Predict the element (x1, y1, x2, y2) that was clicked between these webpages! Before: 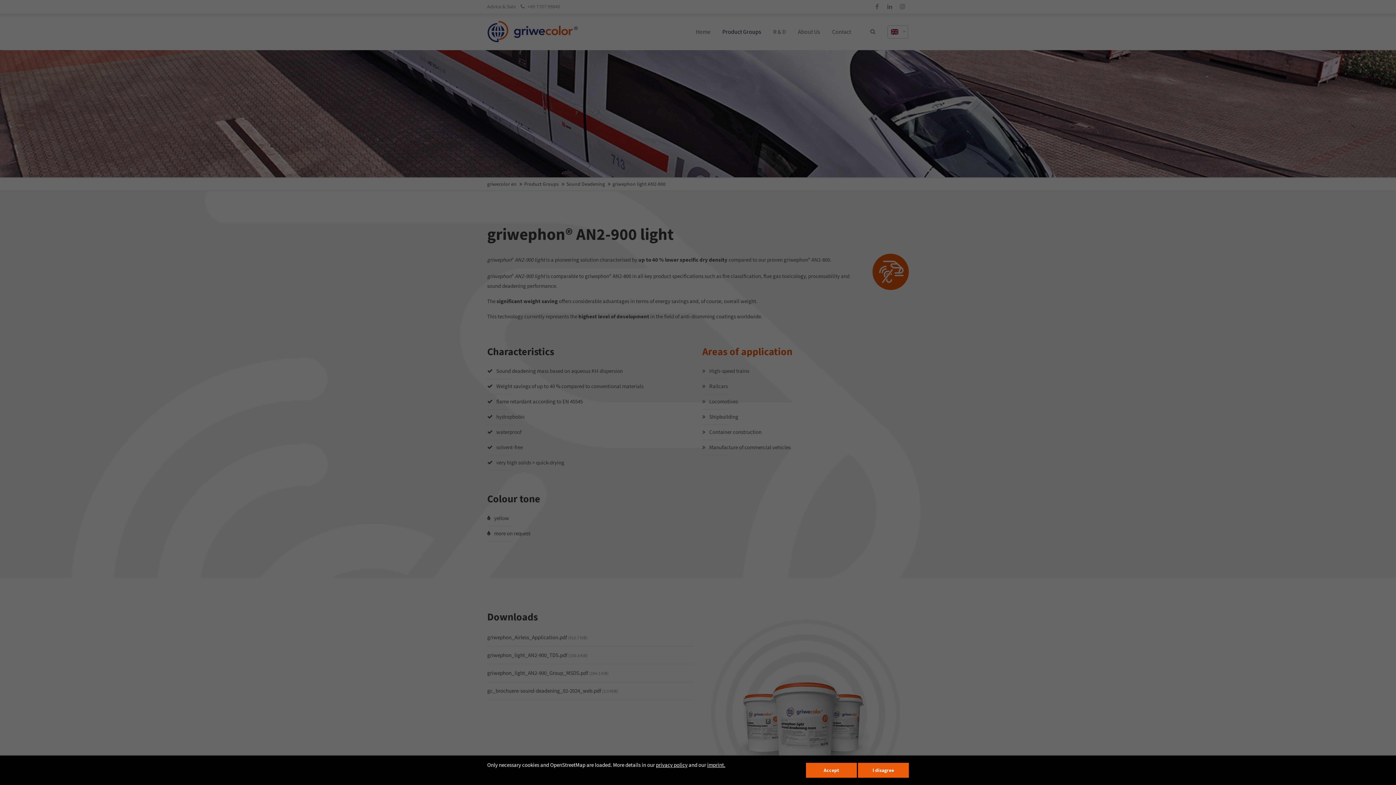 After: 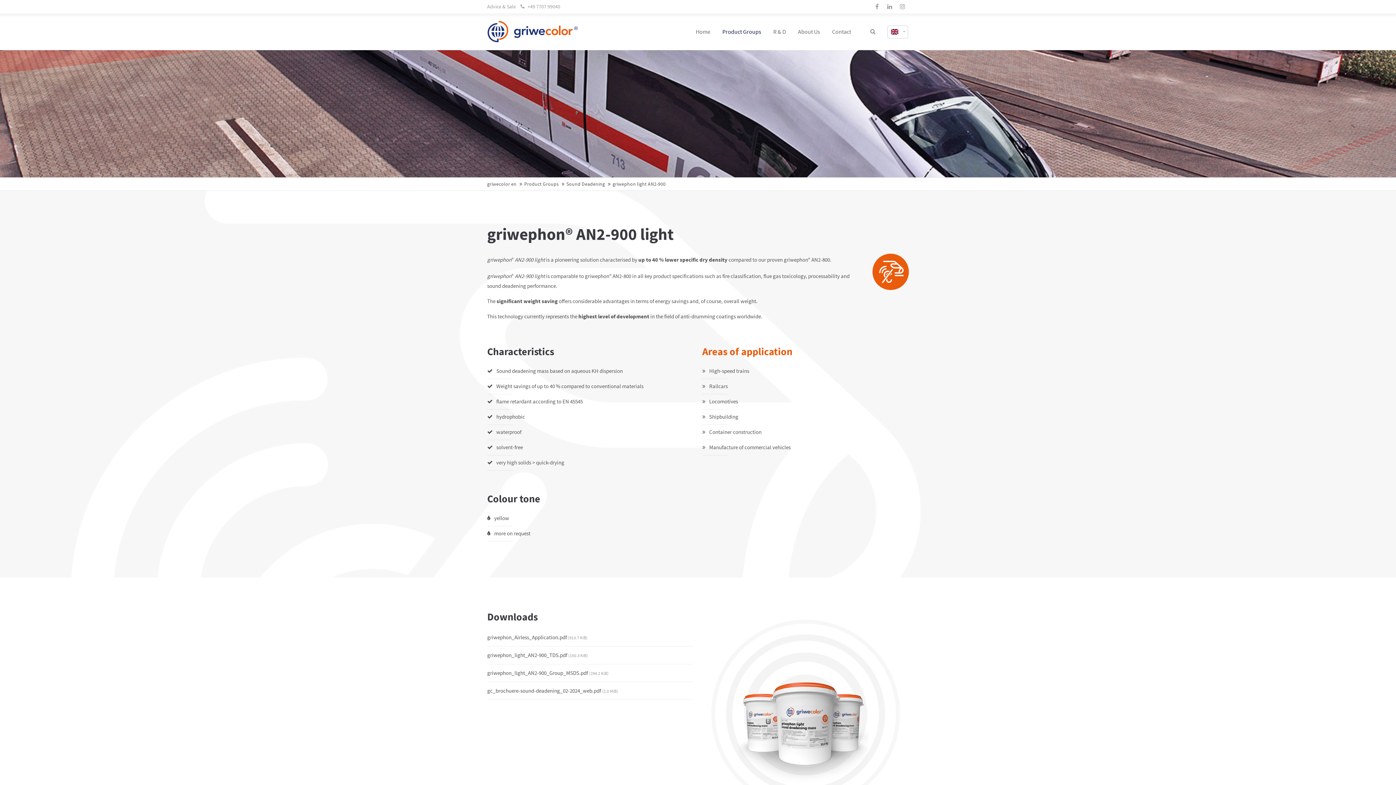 Action: bbox: (858, 763, 909, 778) label: I disagree